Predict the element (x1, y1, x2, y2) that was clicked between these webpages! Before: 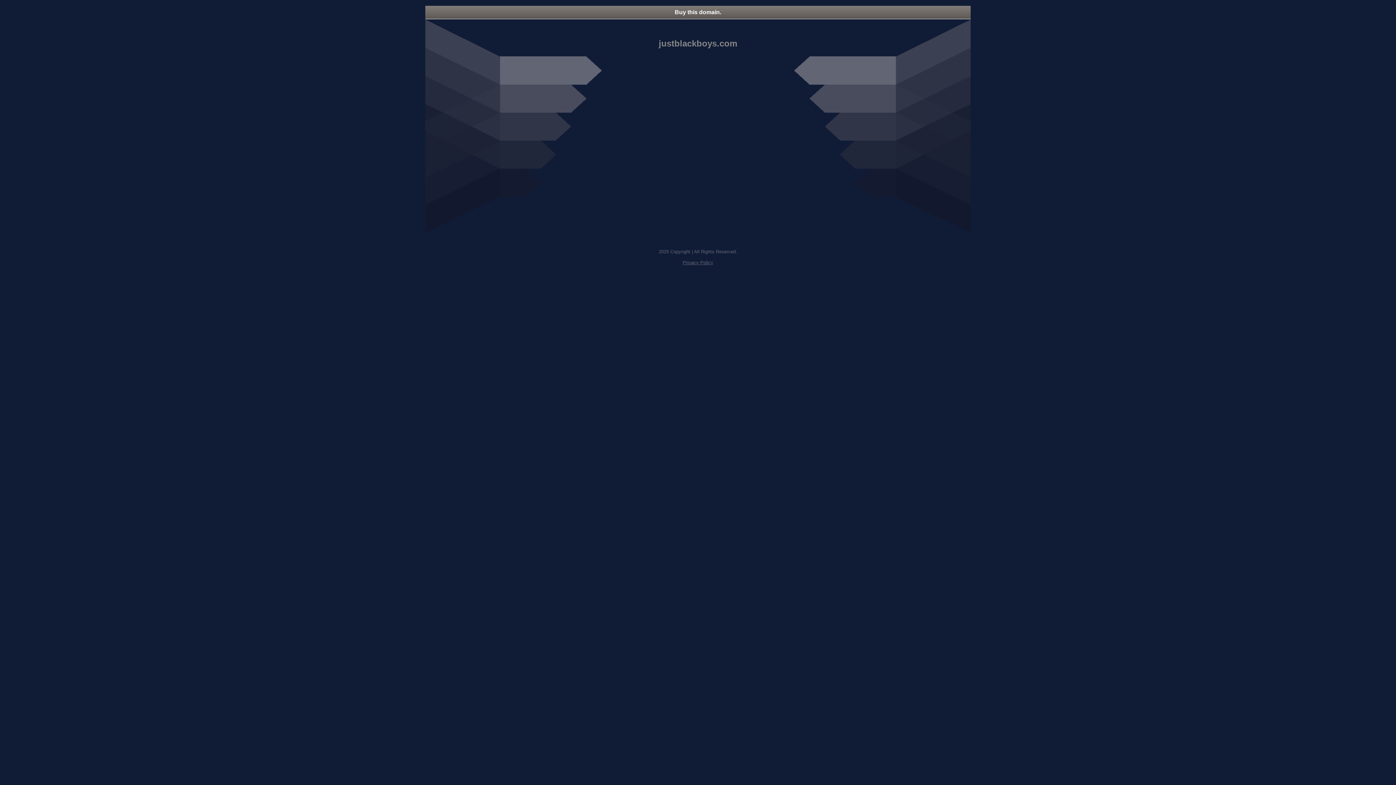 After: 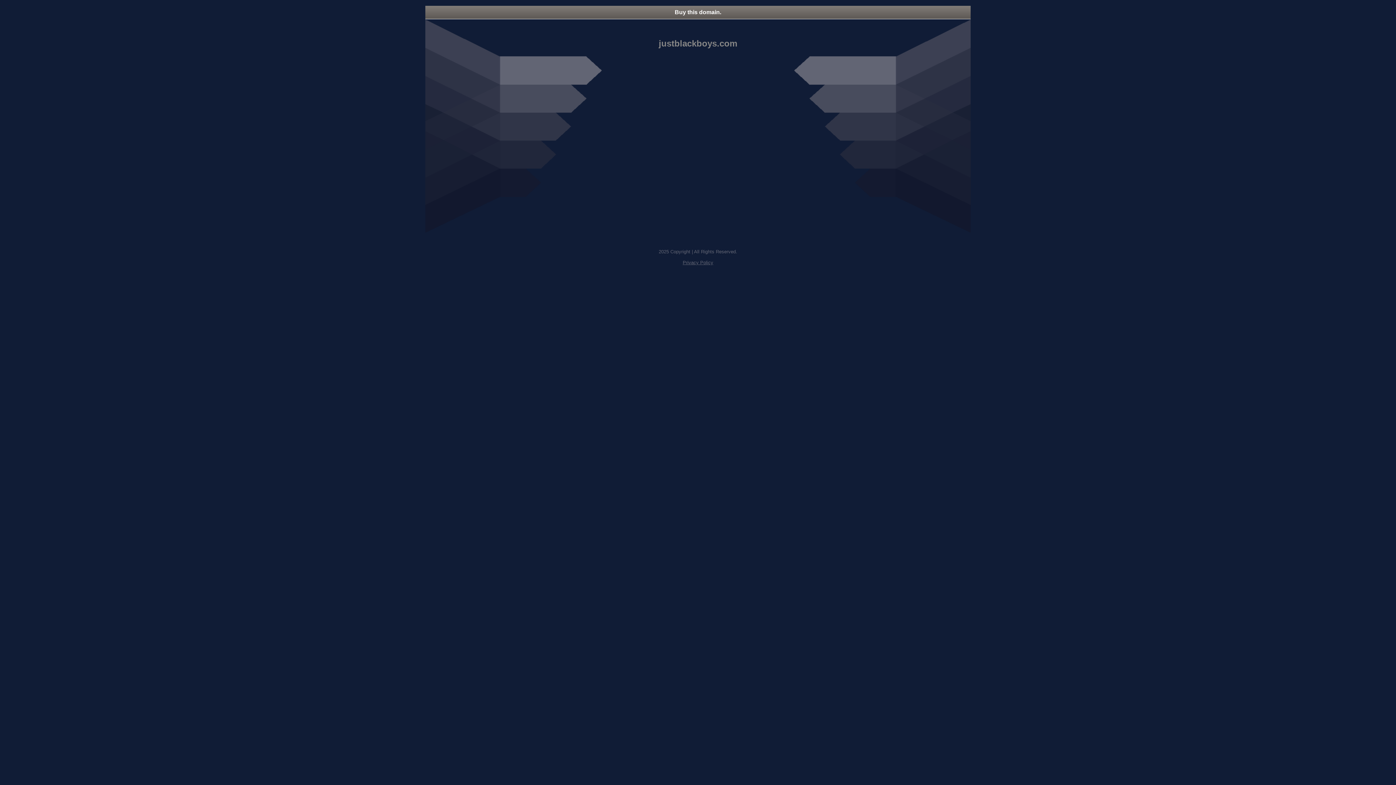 Action: bbox: (425, 5, 970, 18) label: Buy this domain.